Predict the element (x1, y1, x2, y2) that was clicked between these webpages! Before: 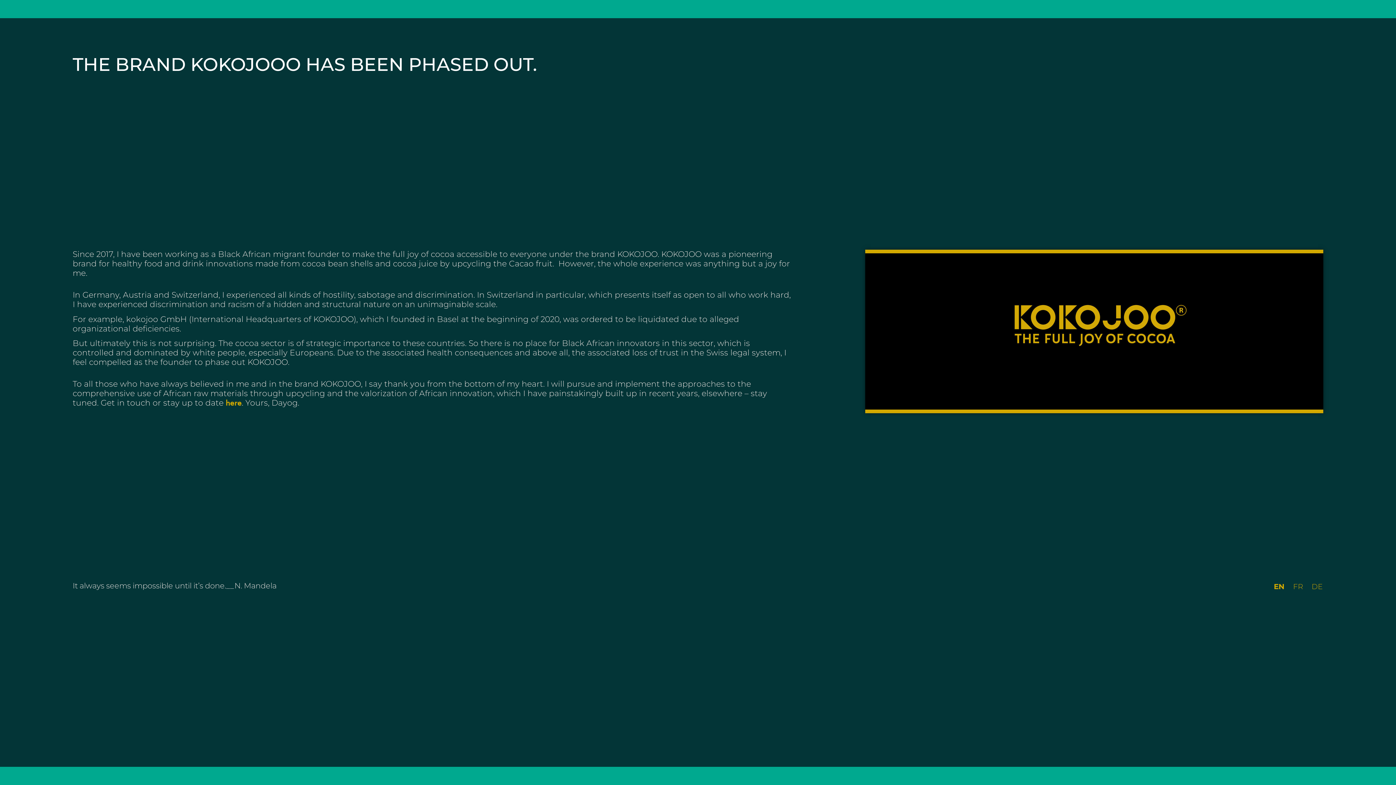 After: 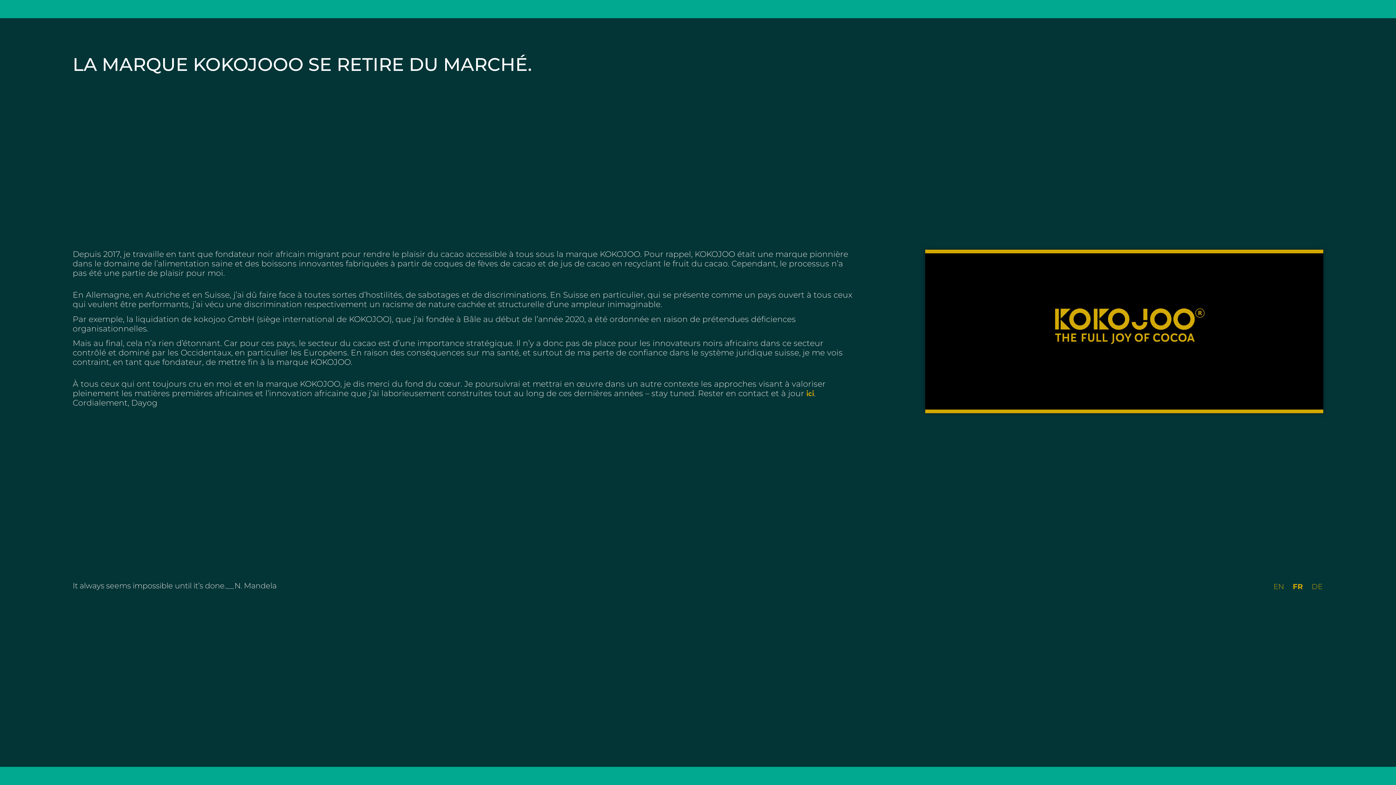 Action: label: FR bbox: (1289, 581, 1304, 592)